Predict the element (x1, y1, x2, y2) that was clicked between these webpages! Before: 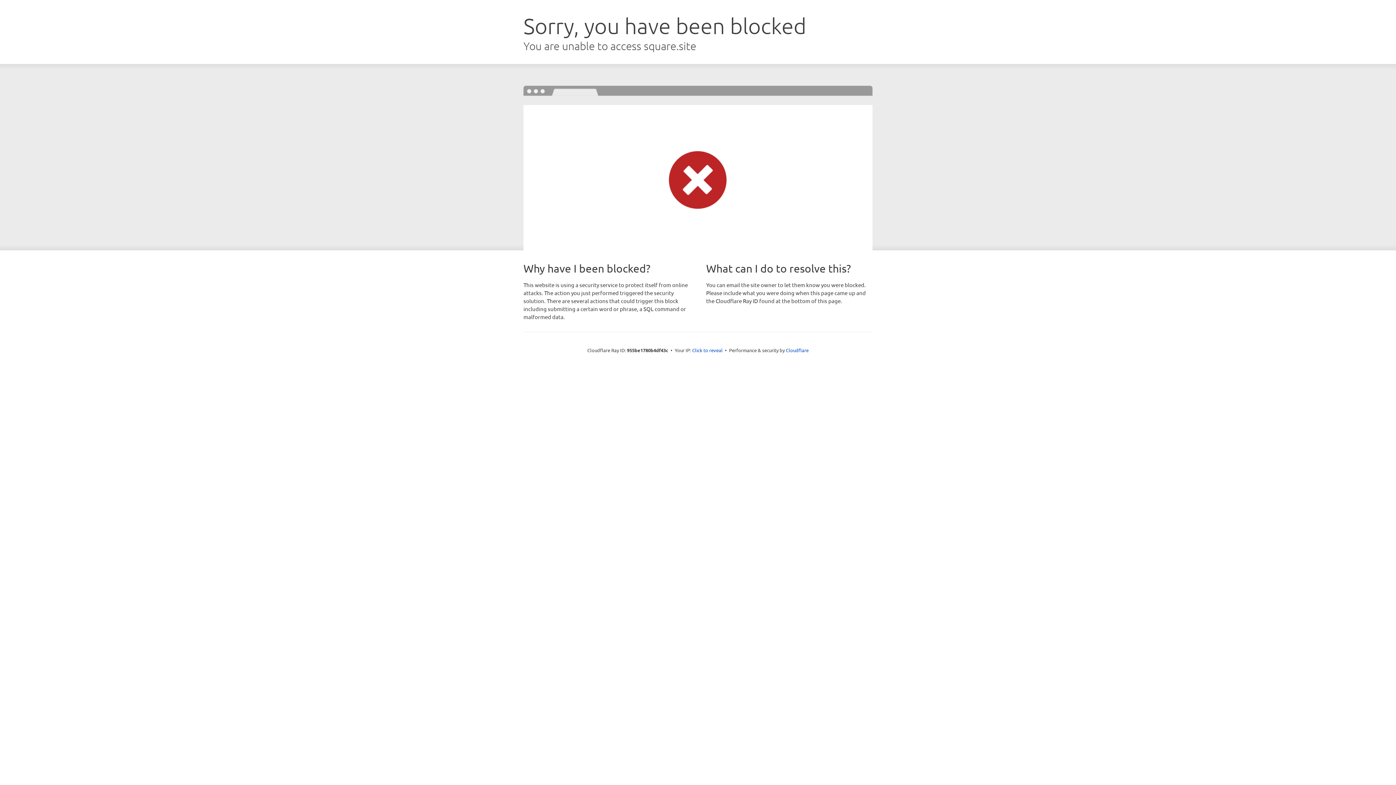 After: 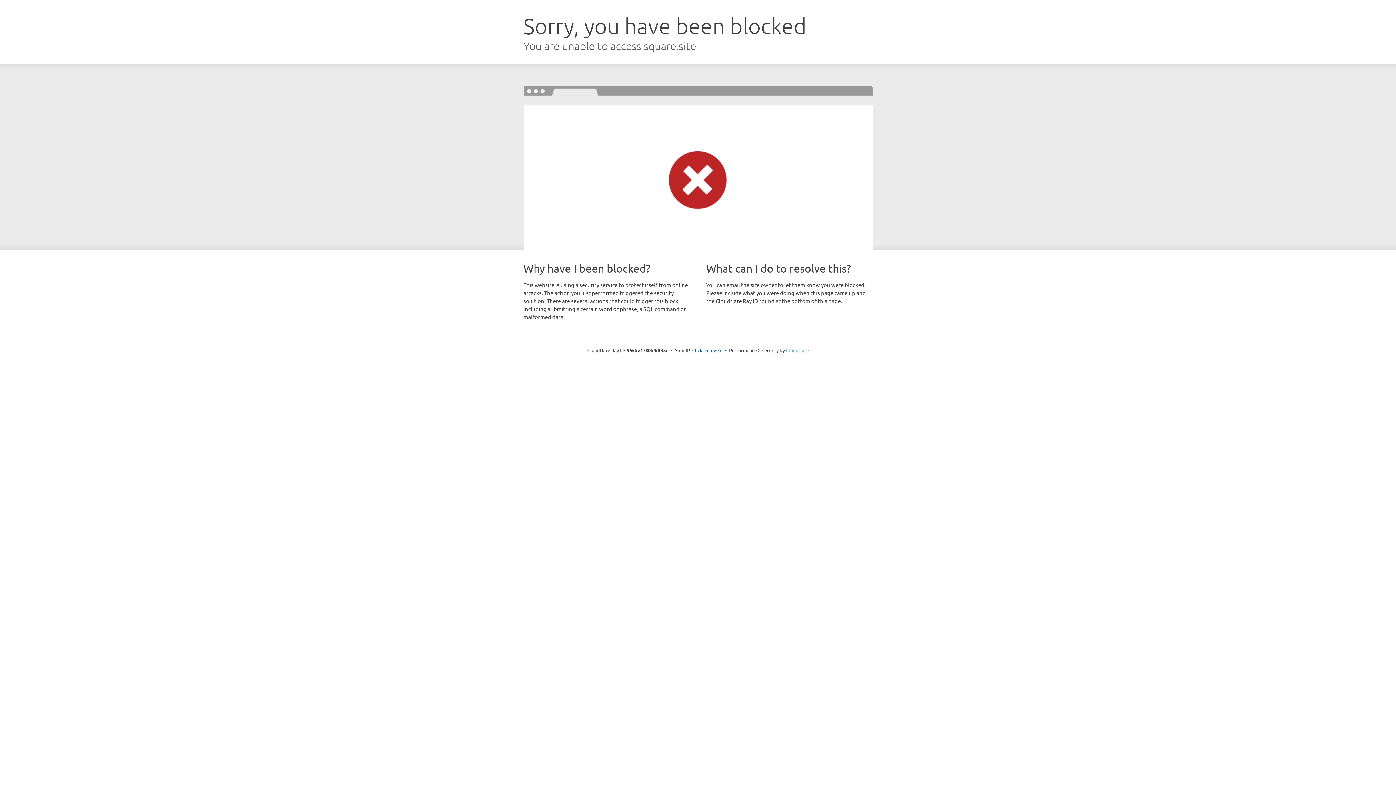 Action: bbox: (786, 347, 808, 353) label: Cloudflare